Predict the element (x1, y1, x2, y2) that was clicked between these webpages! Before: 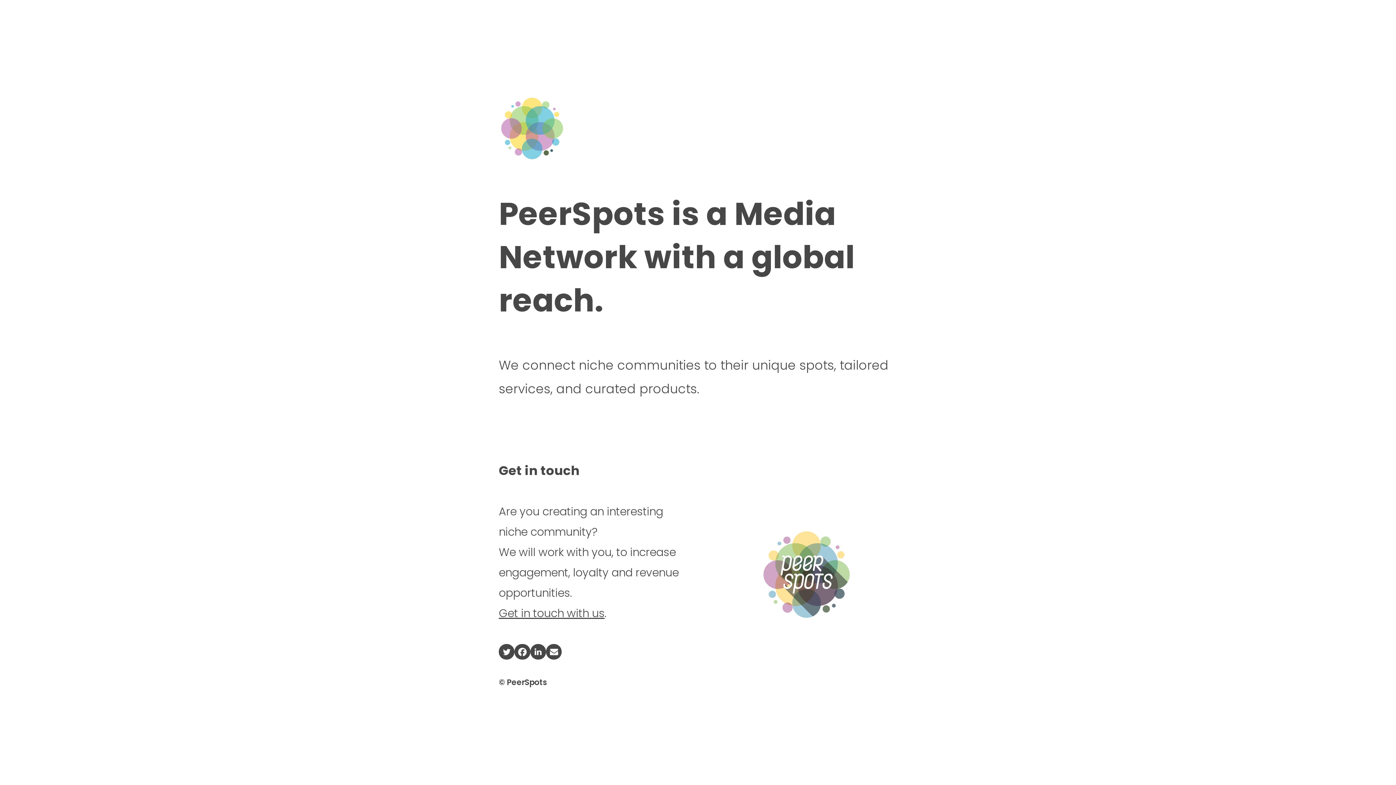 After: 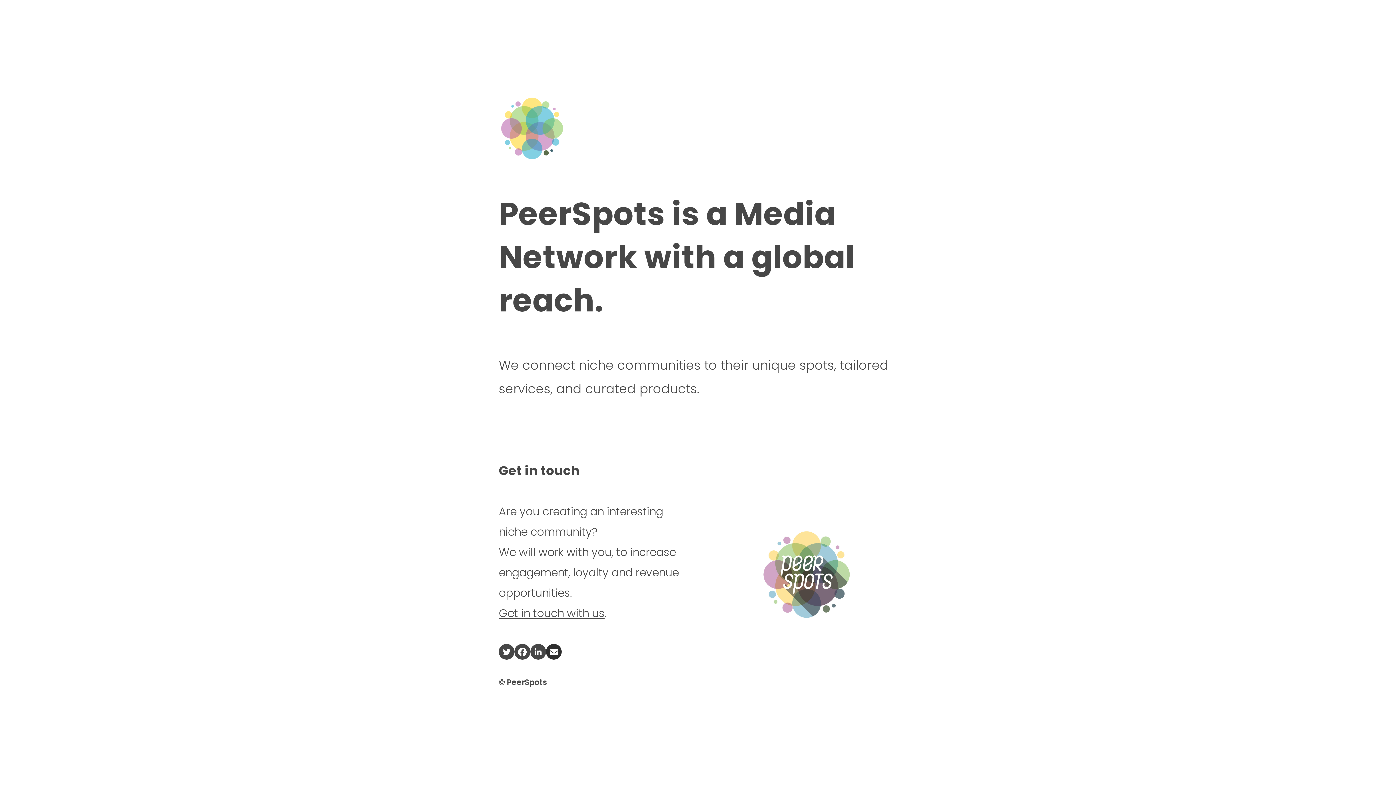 Action: bbox: (546, 644, 561, 660)